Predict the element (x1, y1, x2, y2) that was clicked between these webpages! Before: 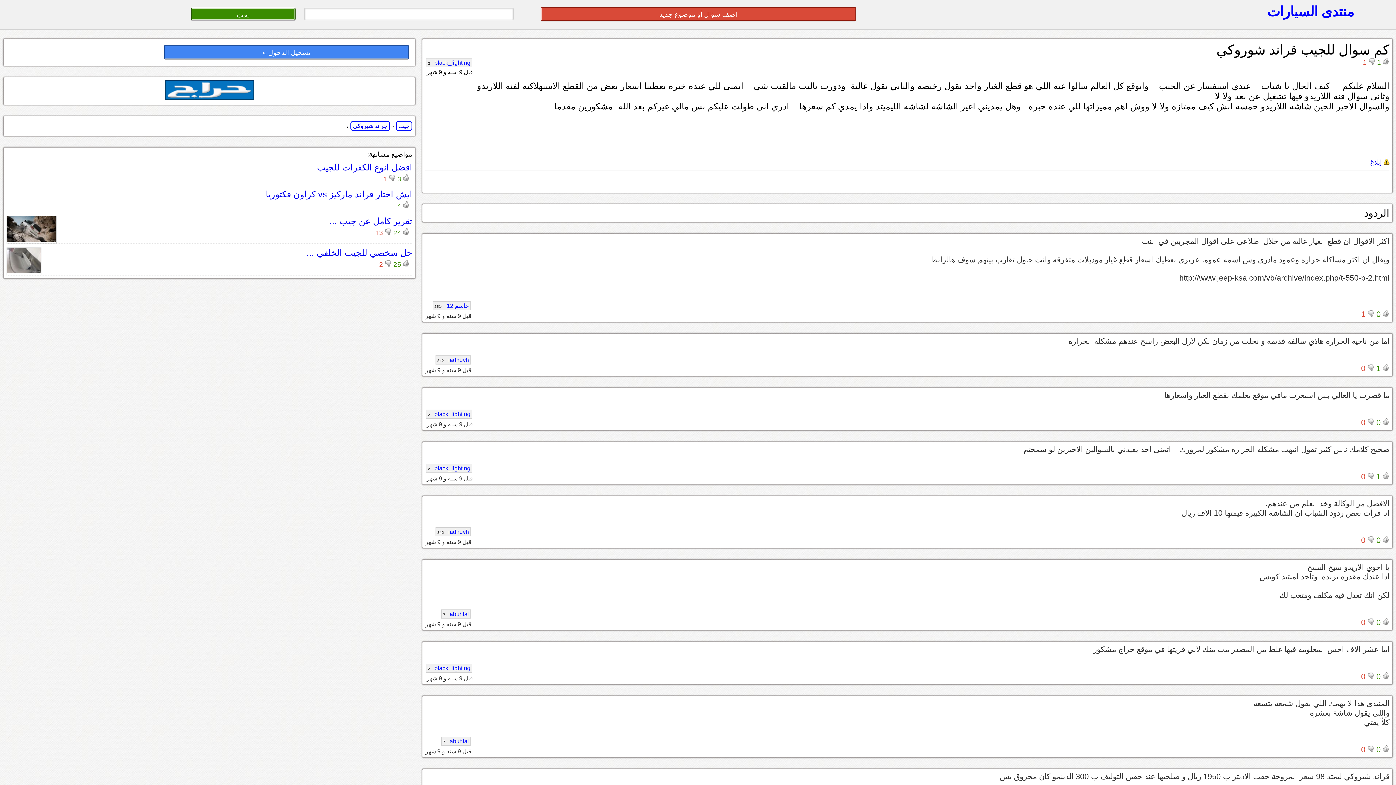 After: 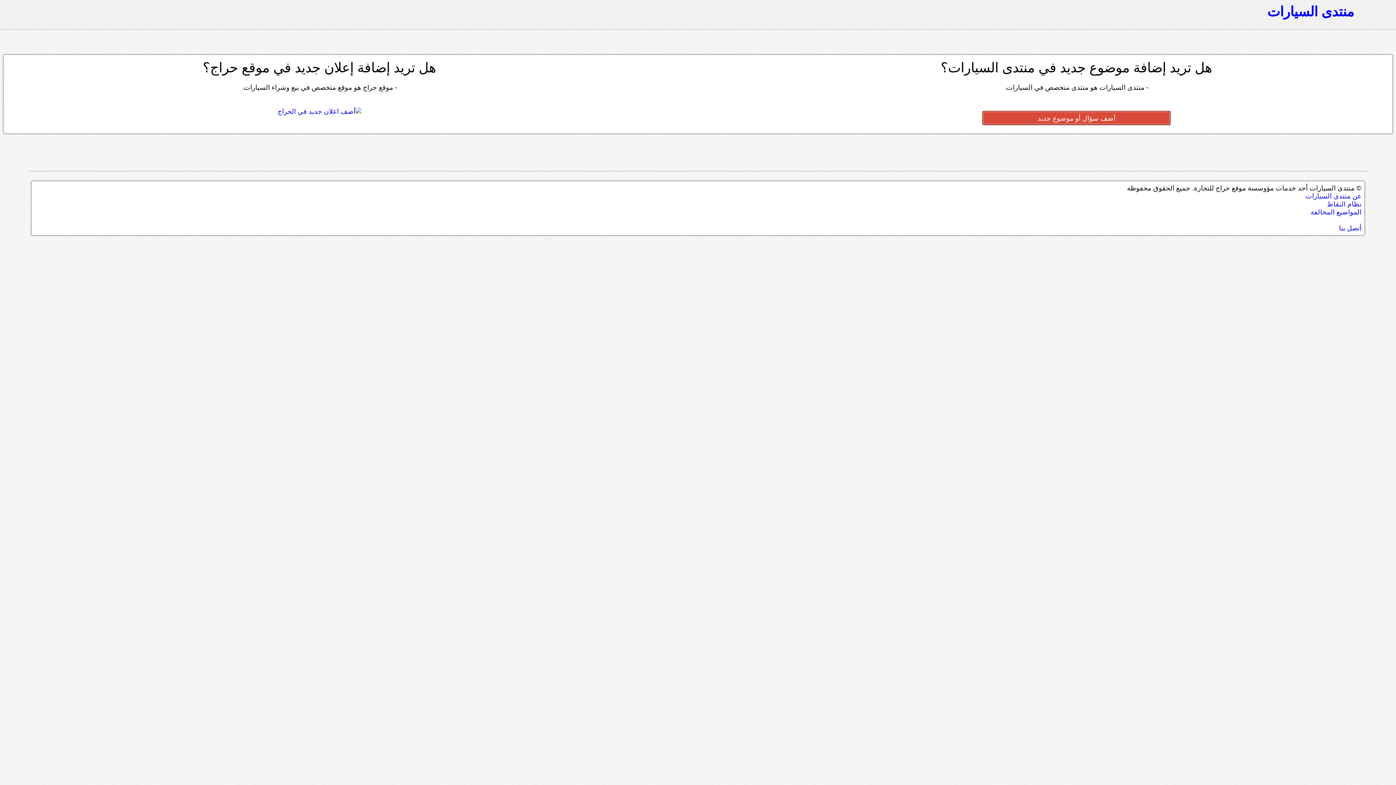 Action: bbox: (540, 7, 856, 21) label: أضف سؤال أو موضوع جديد